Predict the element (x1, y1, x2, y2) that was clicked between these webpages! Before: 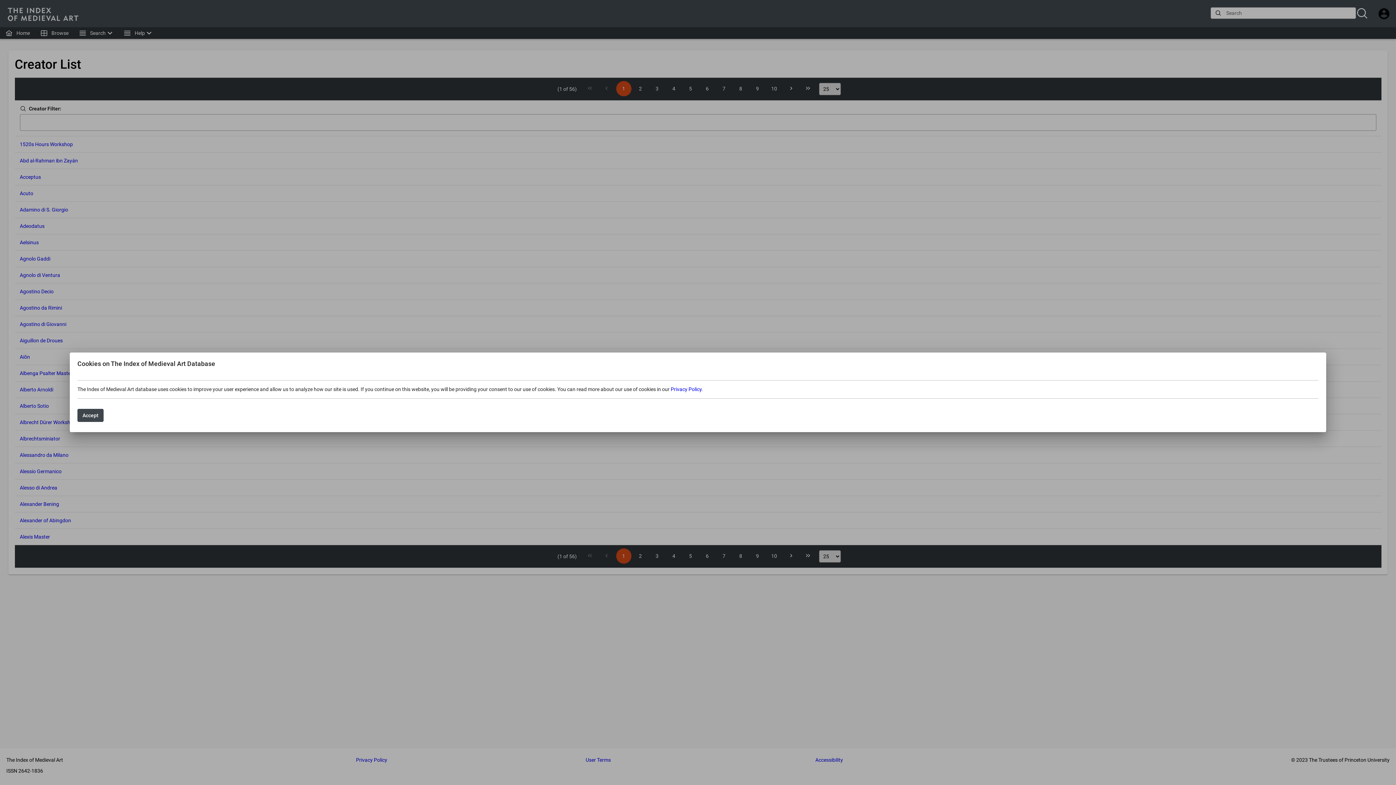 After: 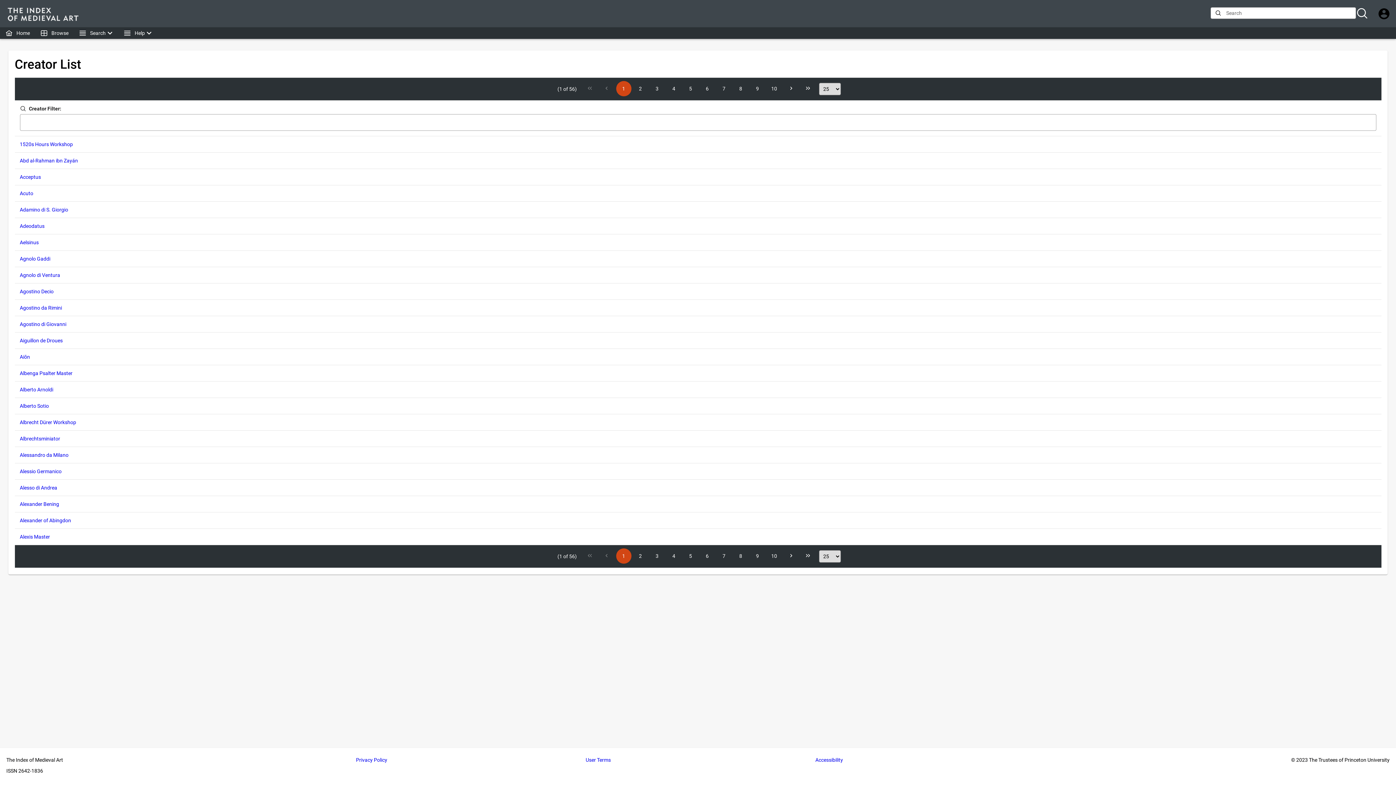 Action: label: Accept bbox: (77, 409, 103, 422)